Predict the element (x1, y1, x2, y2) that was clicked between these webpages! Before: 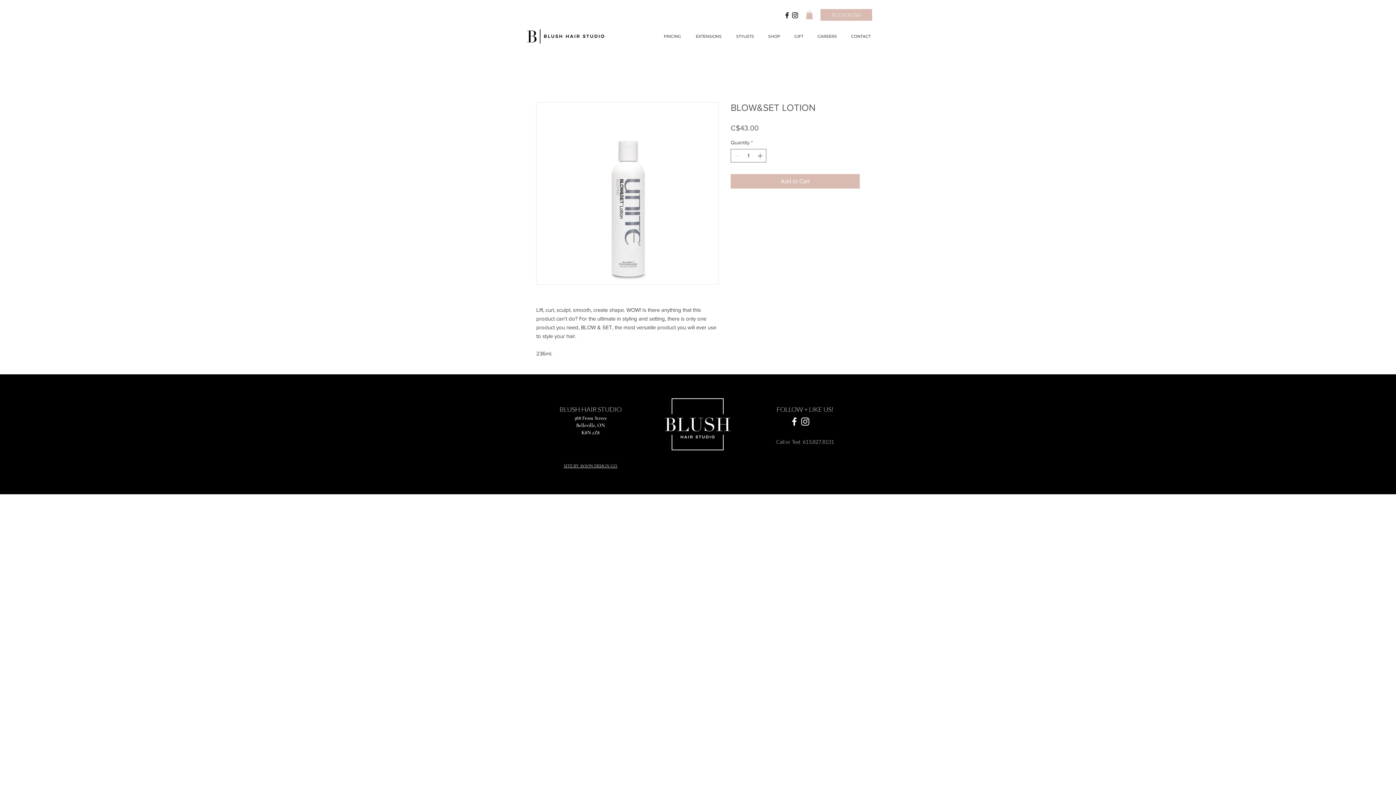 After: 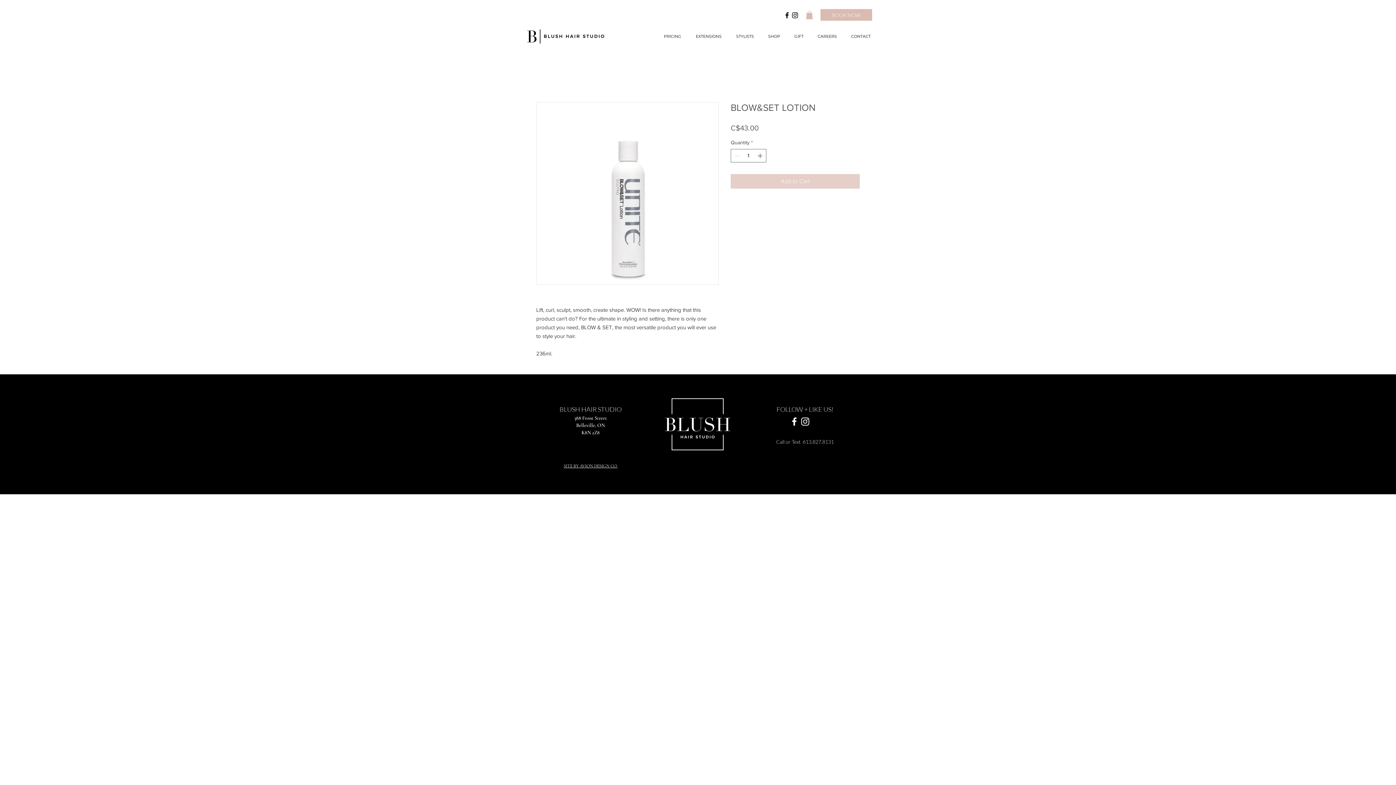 Action: label: Add to Cart bbox: (730, 174, 860, 188)